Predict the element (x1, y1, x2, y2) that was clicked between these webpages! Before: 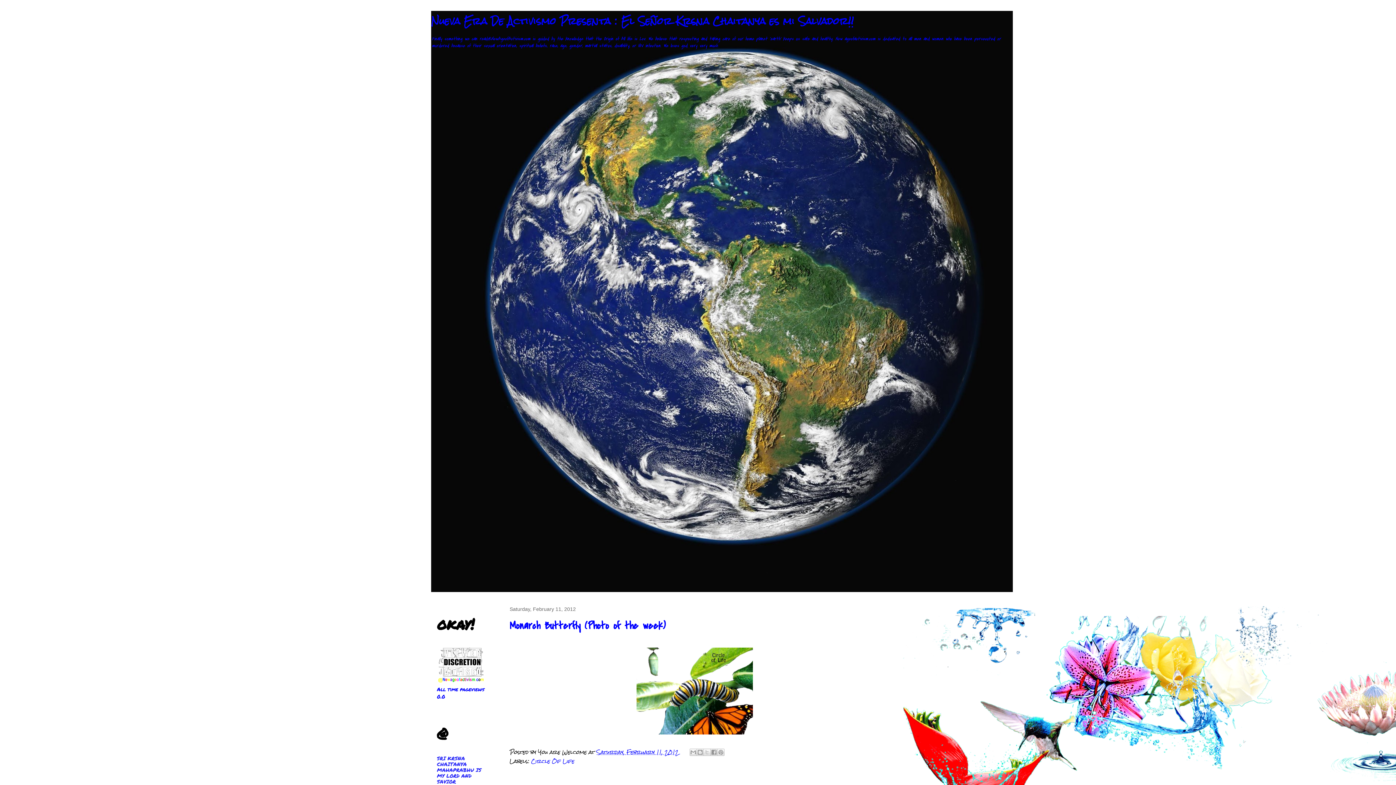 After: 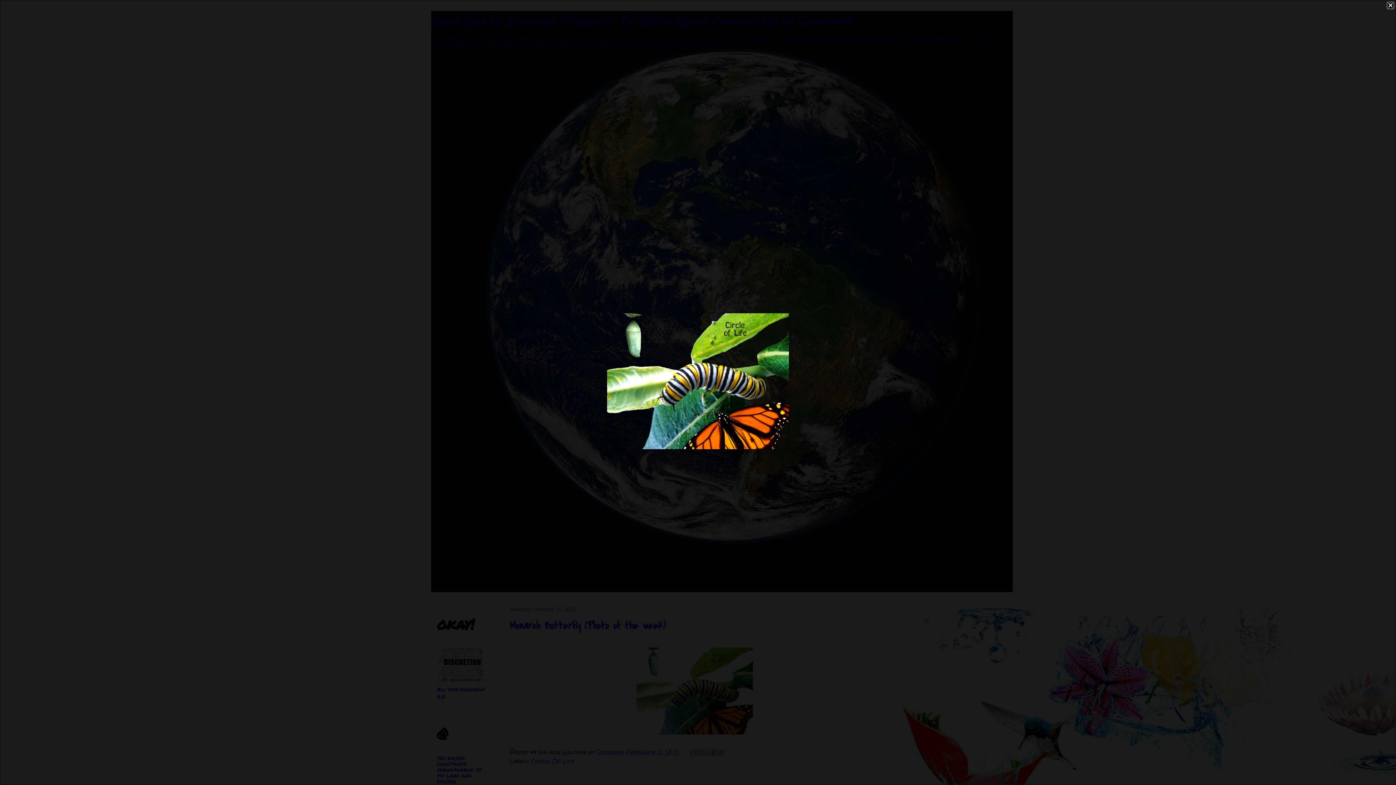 Action: bbox: (633, 730, 756, 741)